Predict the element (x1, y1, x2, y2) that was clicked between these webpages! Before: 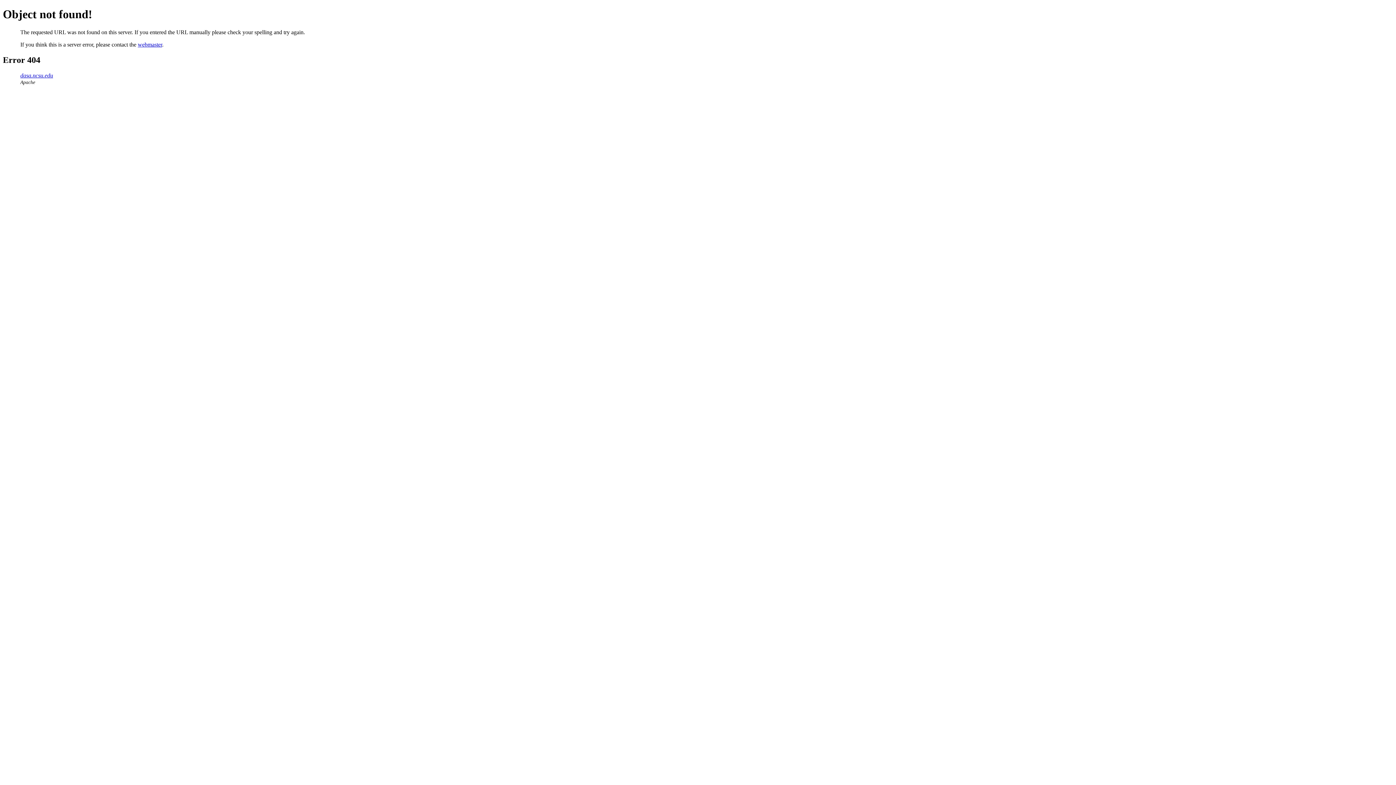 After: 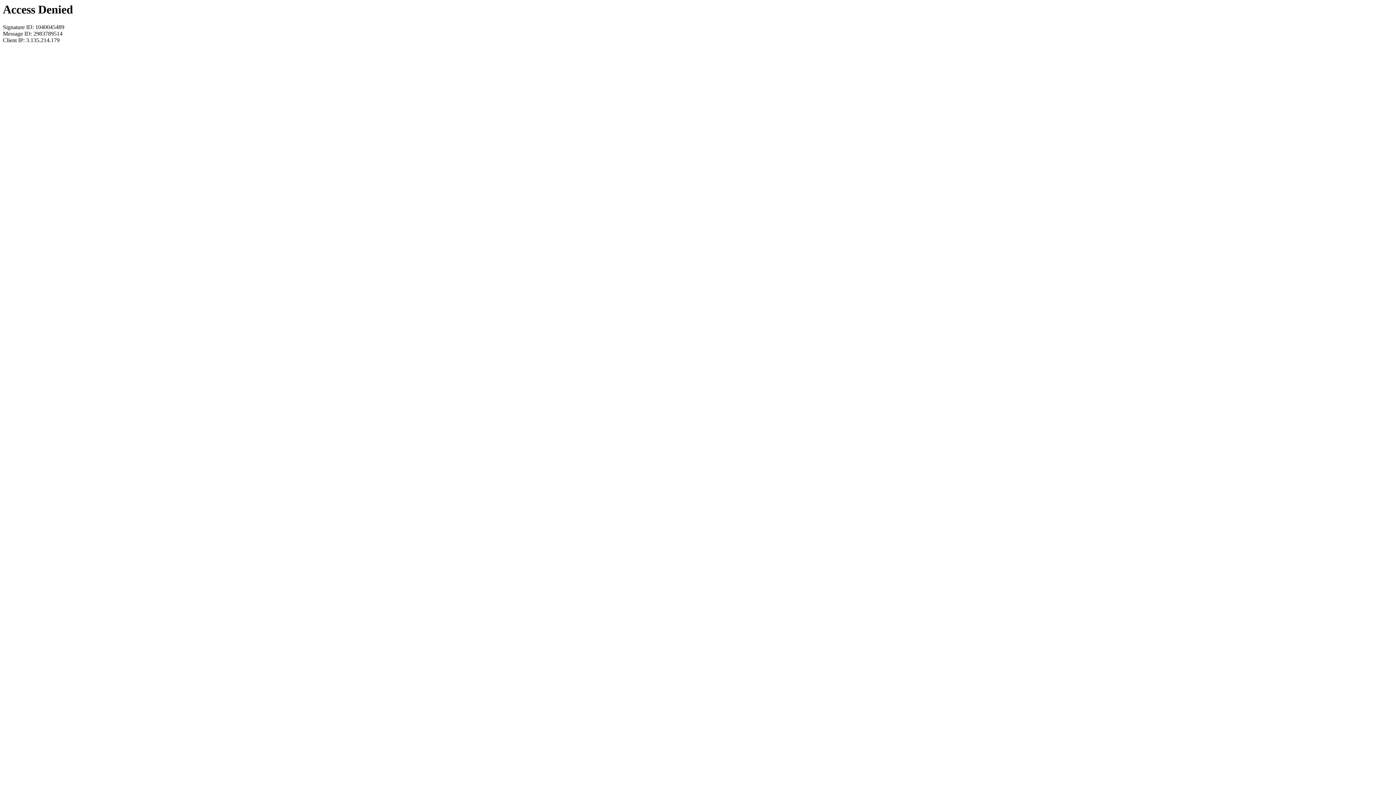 Action: bbox: (20, 72, 53, 78) label: dasa.ncsu.edu